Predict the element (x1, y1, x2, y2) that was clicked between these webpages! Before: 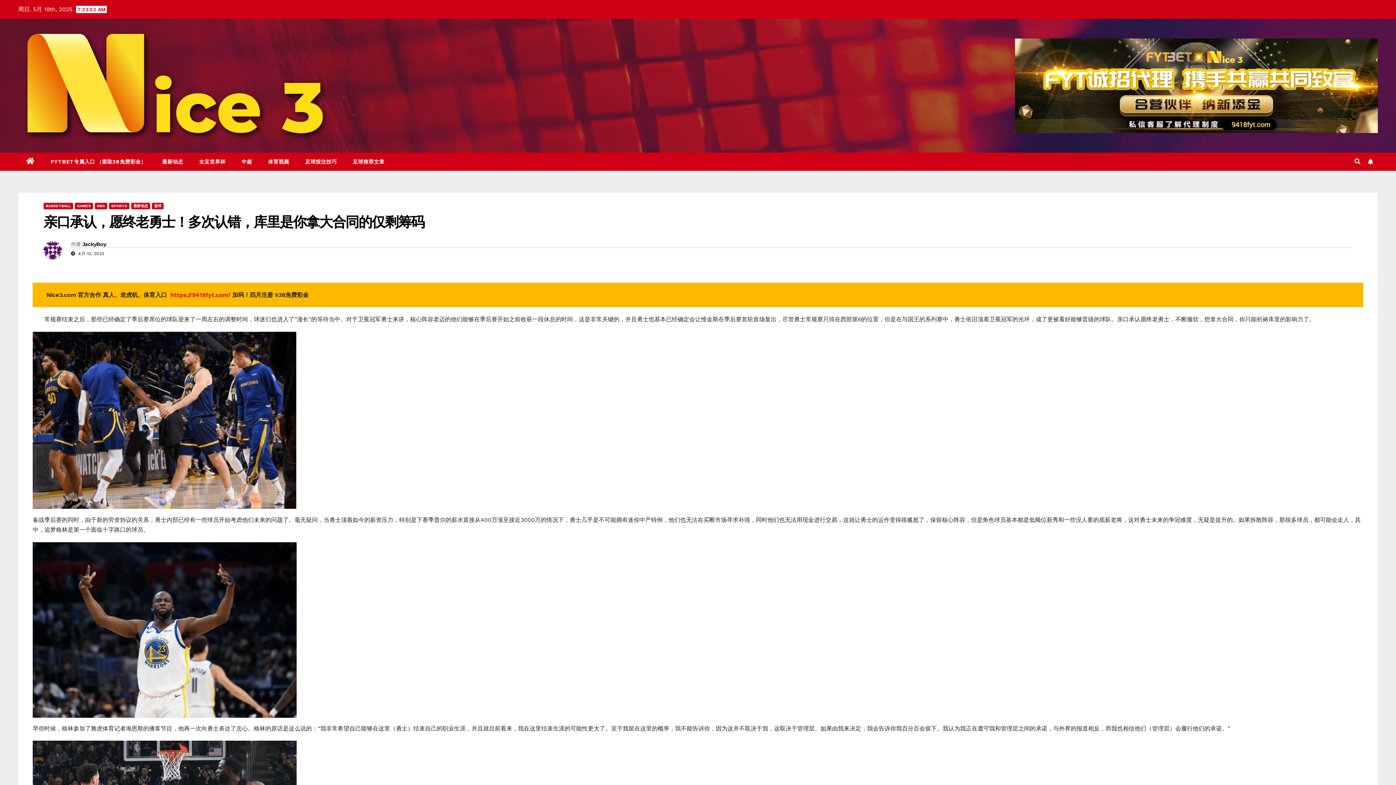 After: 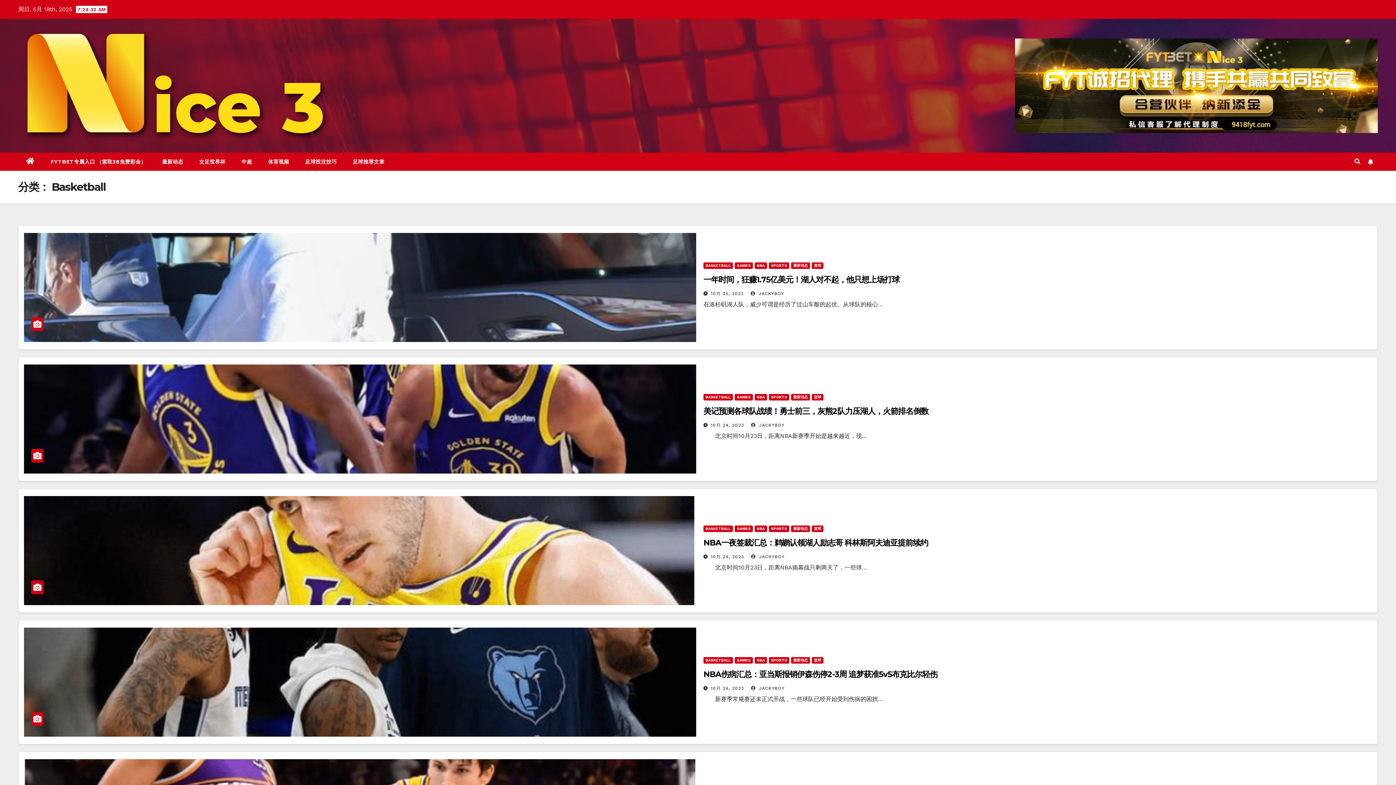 Action: bbox: (43, 202, 73, 209) label: BASKETBALL